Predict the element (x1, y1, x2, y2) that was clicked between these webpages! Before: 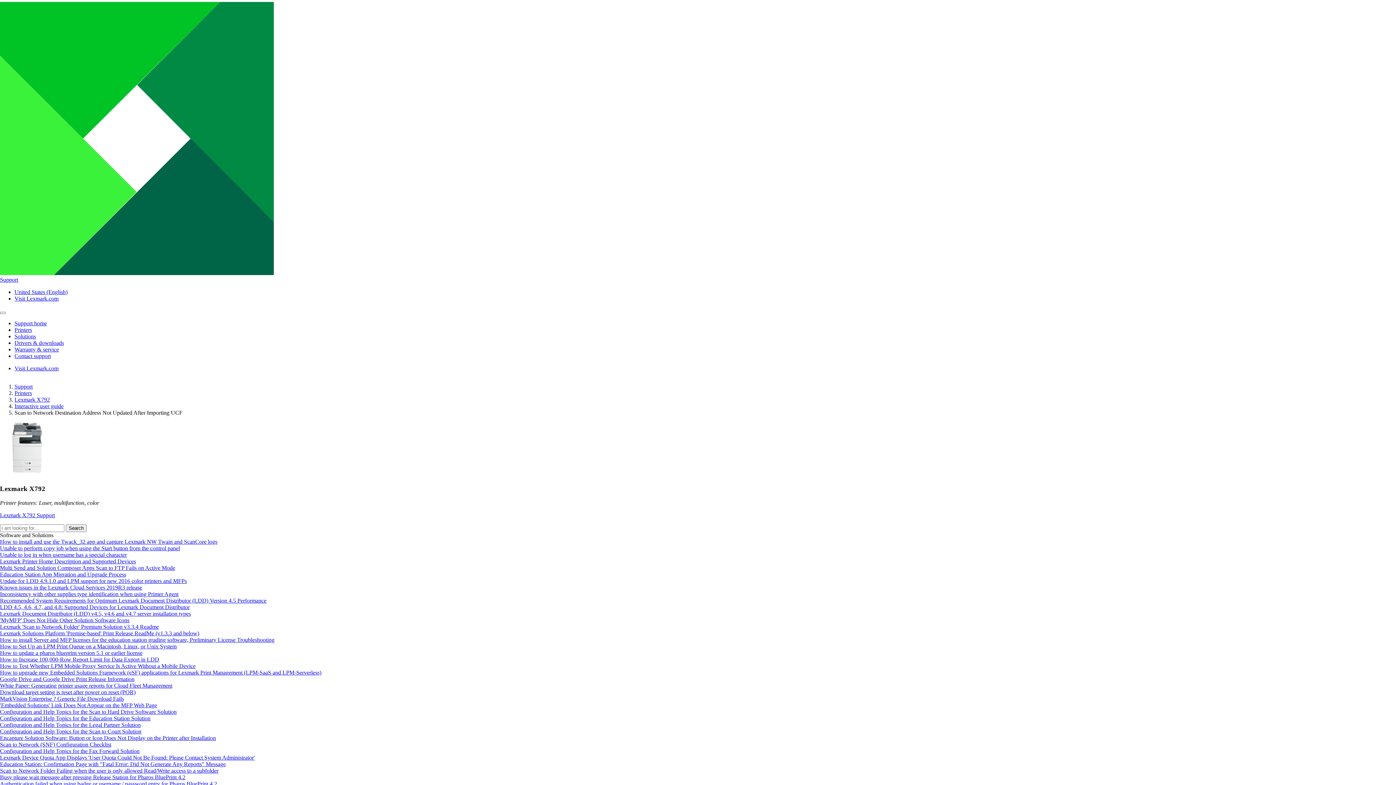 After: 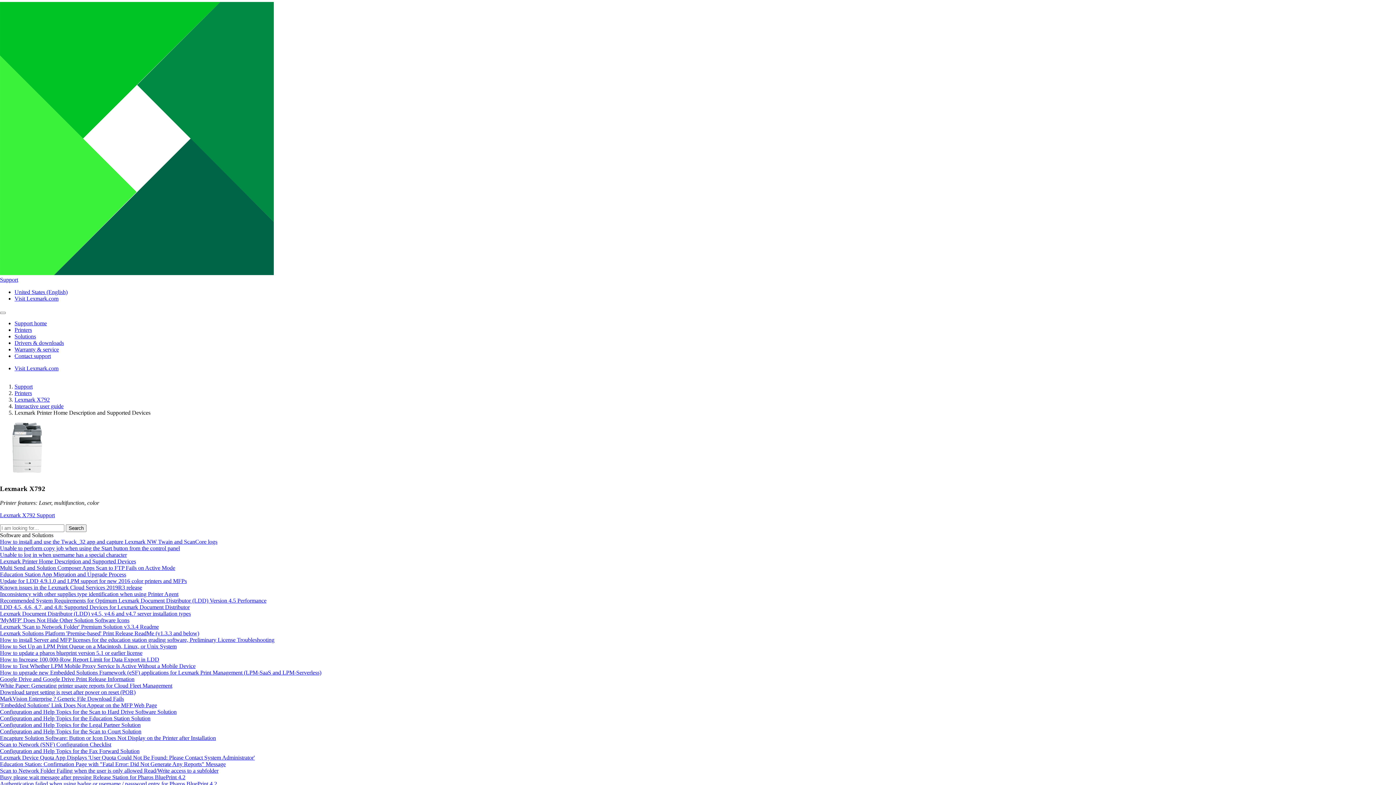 Action: bbox: (0, 558, 136, 564) label: Lexmark Printer Home Description and Supported Devices